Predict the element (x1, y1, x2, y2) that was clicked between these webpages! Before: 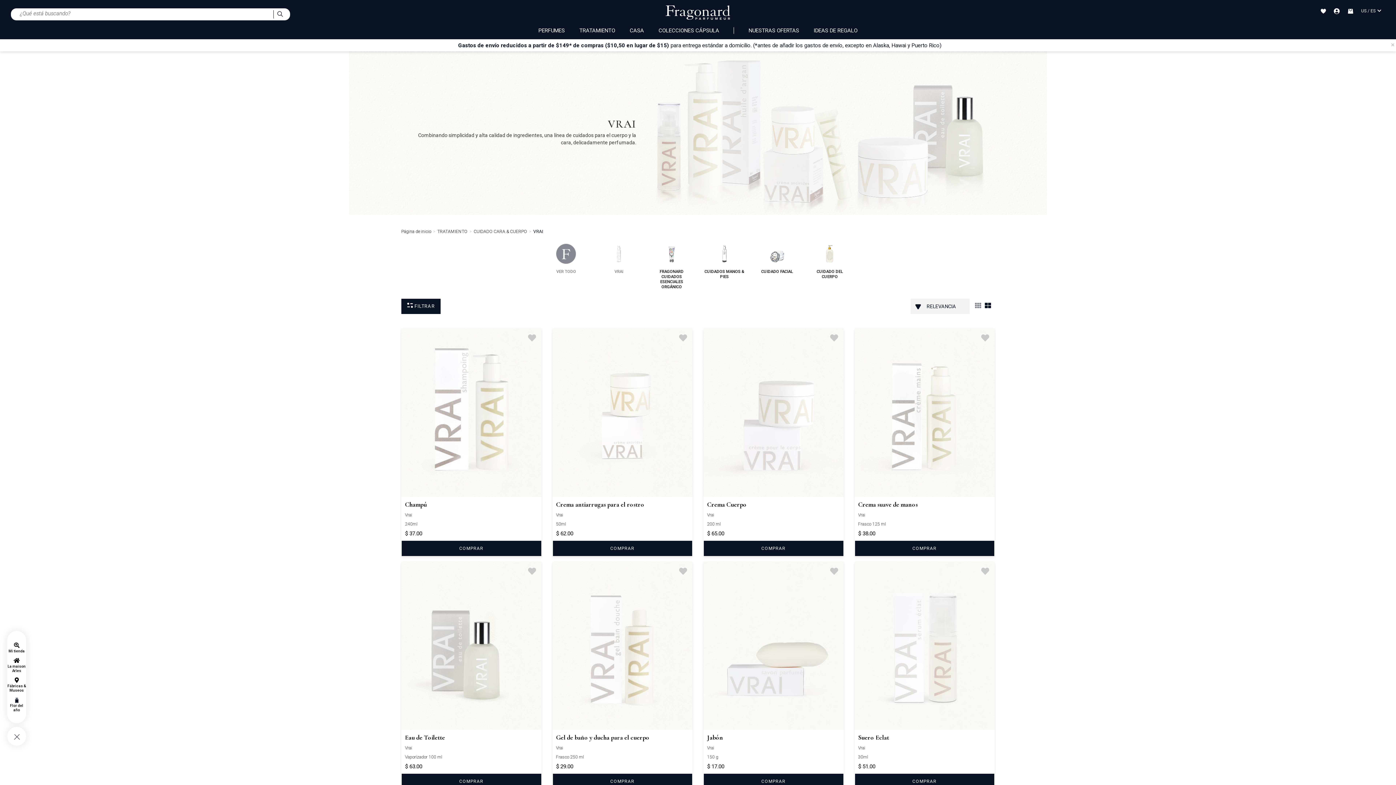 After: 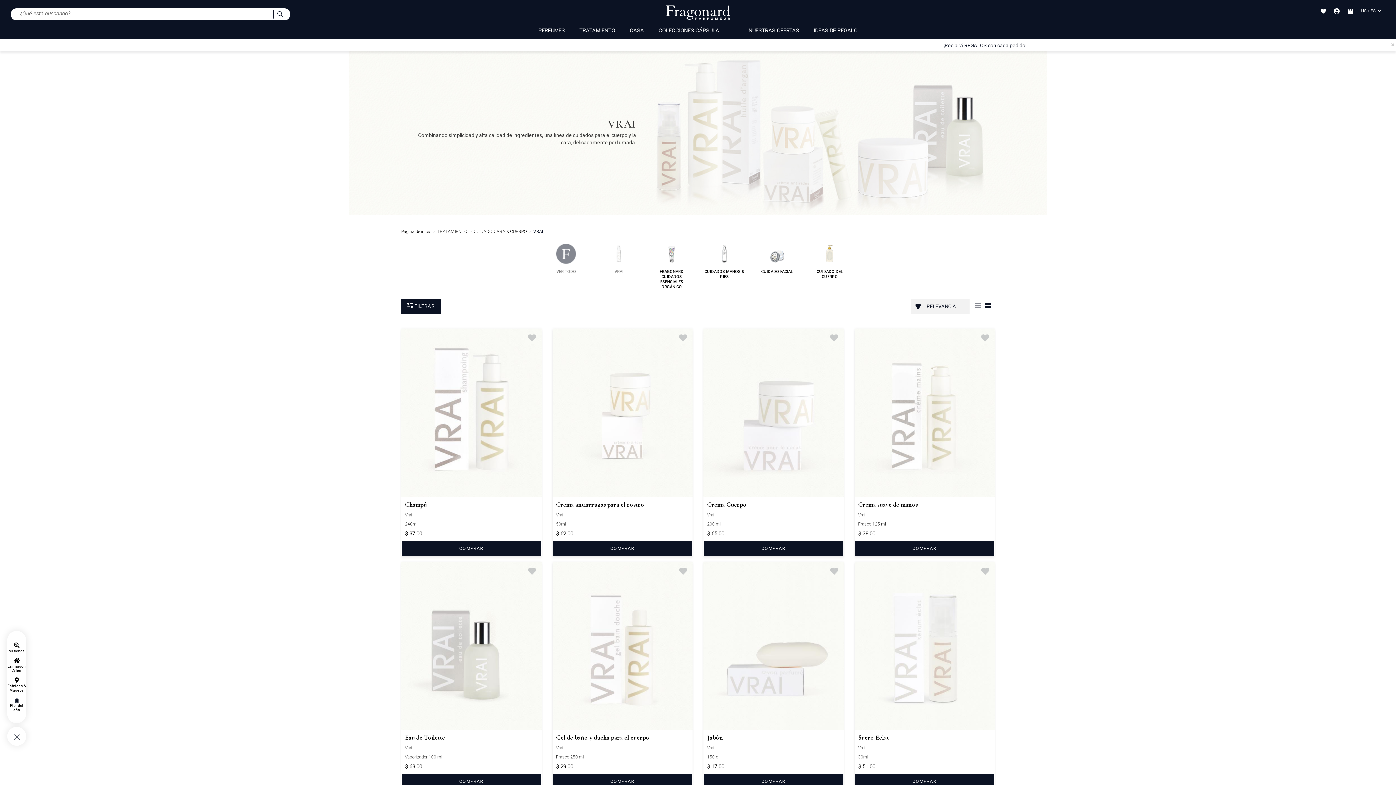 Action: bbox: (13, 642, 19, 649)